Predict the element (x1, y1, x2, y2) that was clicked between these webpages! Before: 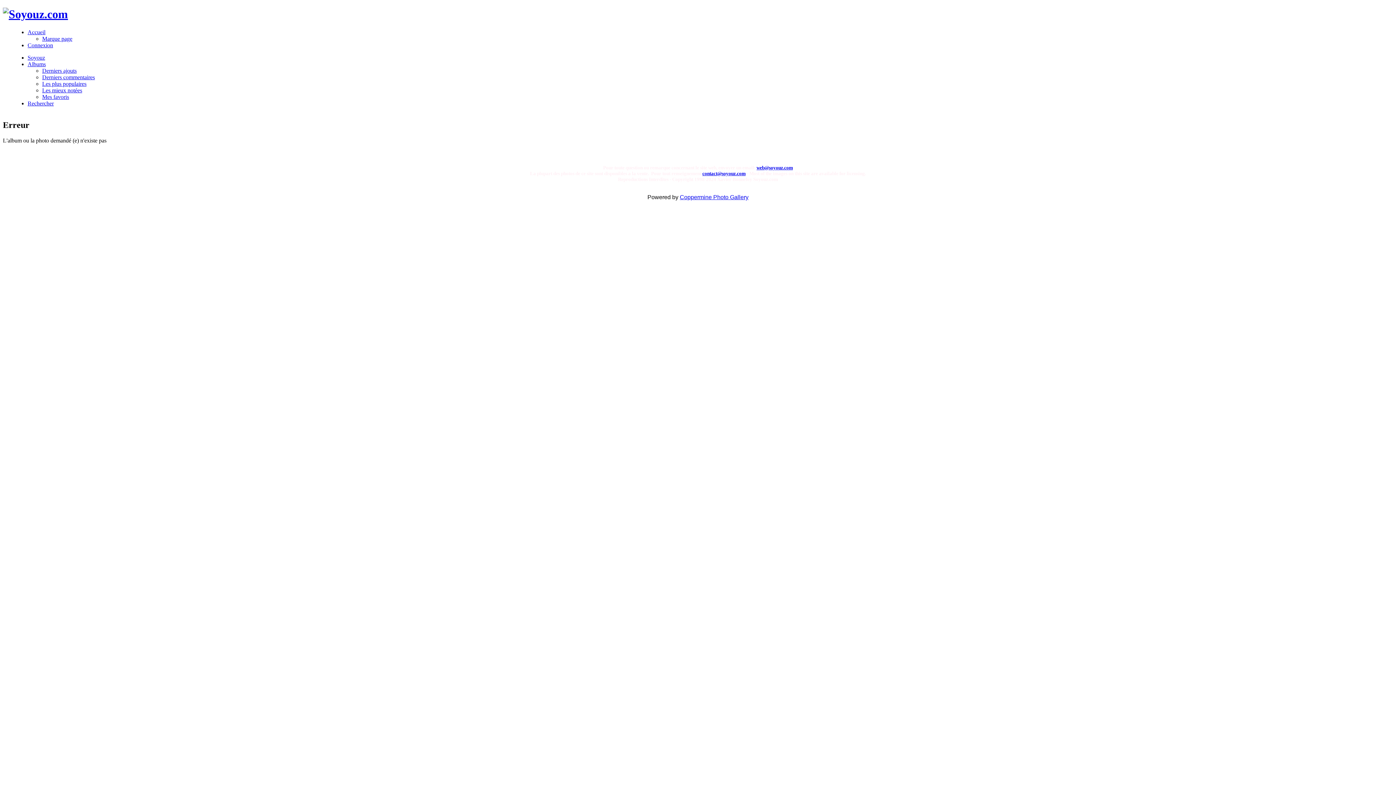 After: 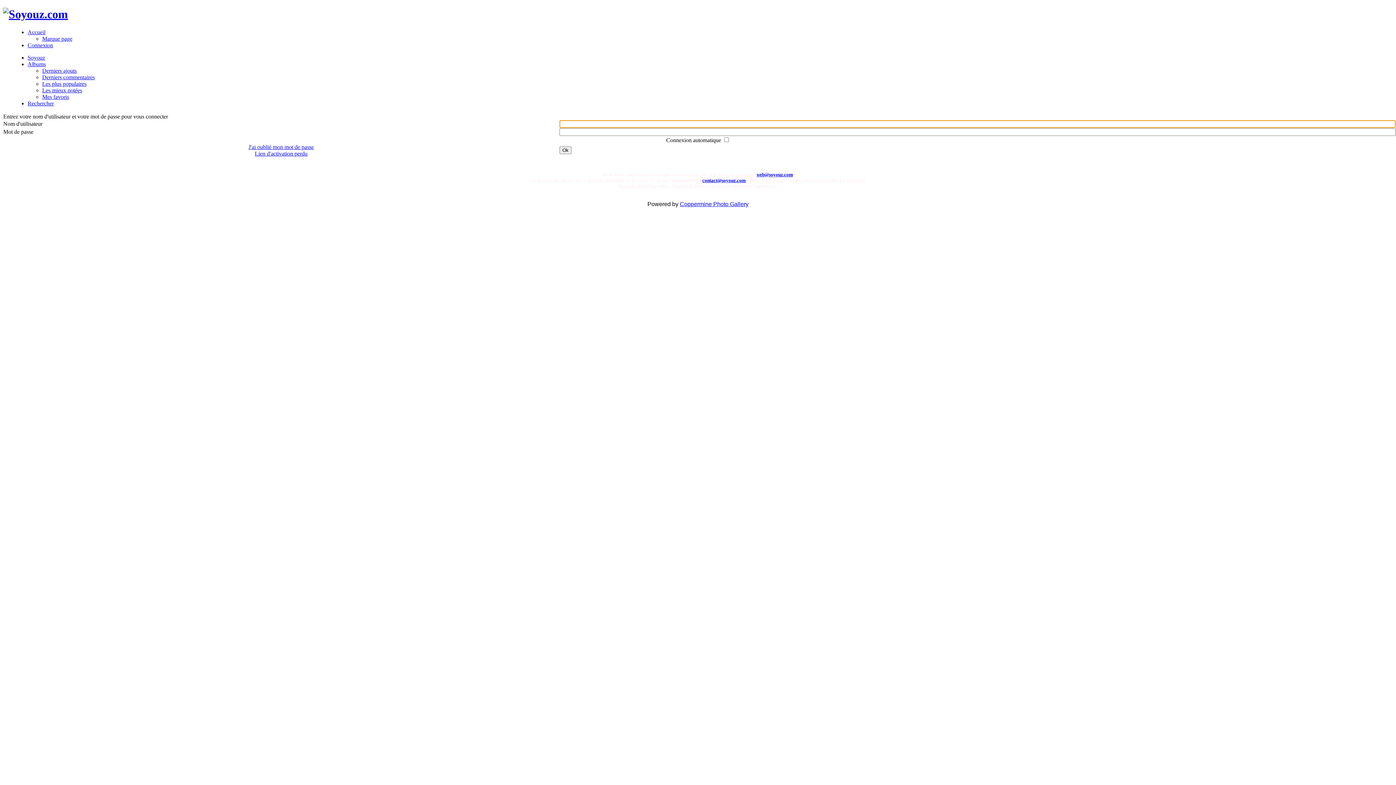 Action: label: Connexion bbox: (27, 42, 53, 48)